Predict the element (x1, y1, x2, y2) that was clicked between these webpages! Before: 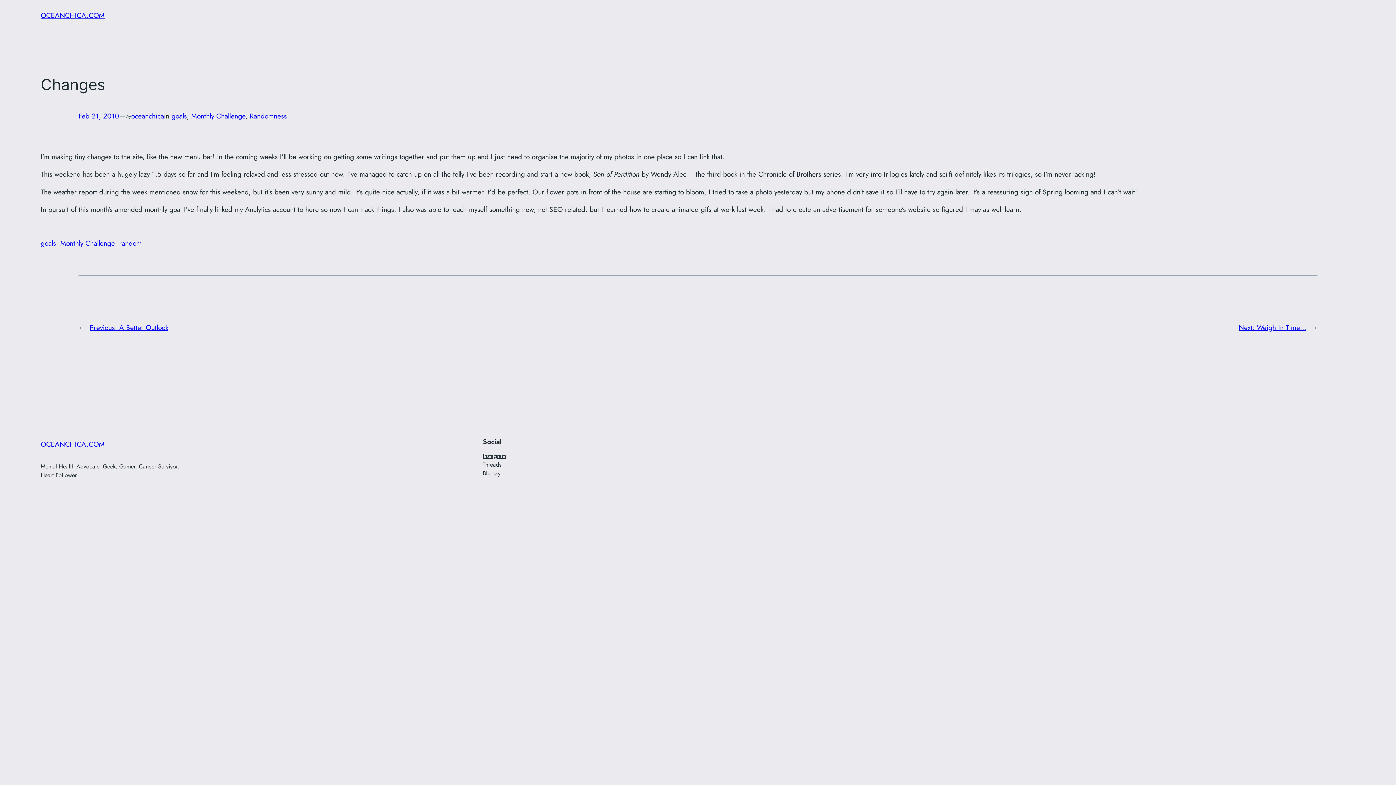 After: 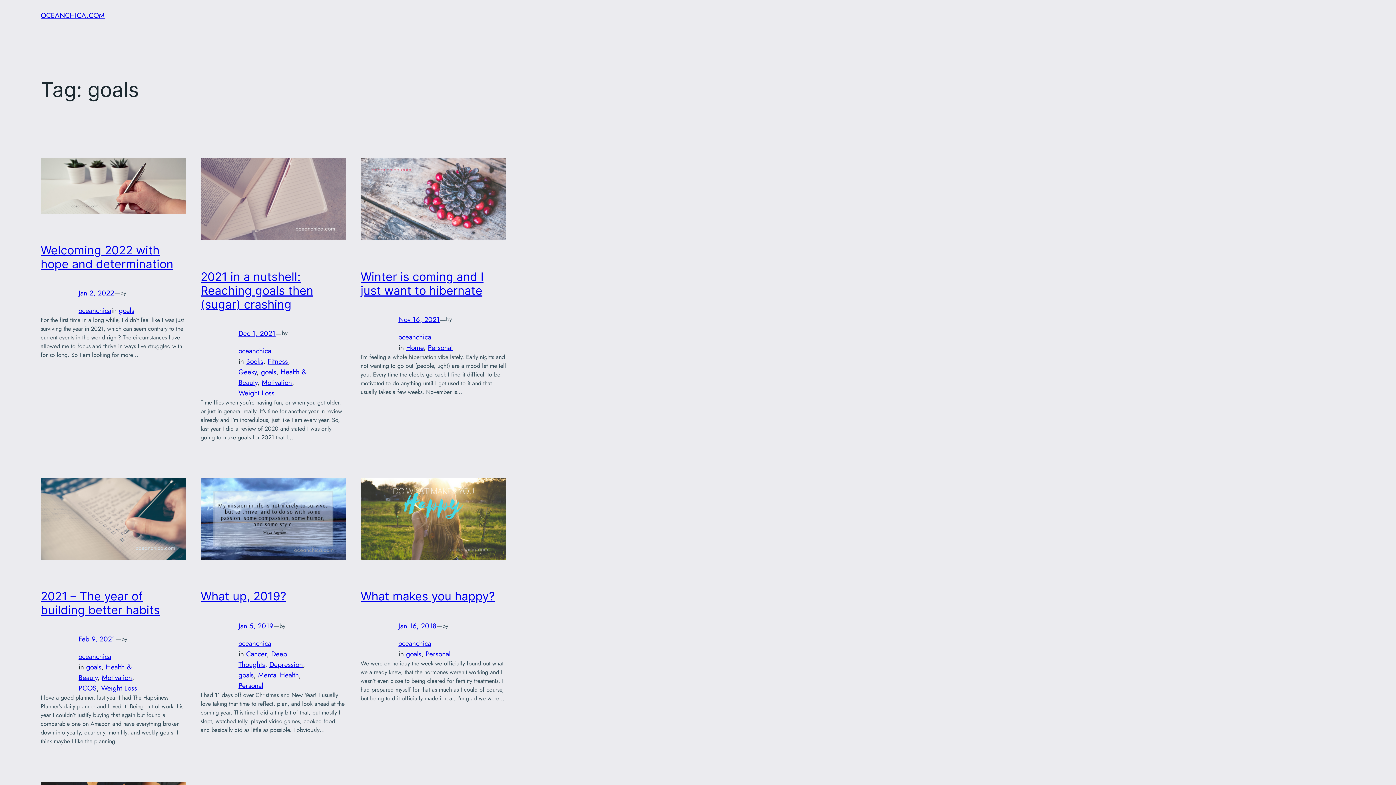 Action: bbox: (40, 238, 56, 248) label: goals